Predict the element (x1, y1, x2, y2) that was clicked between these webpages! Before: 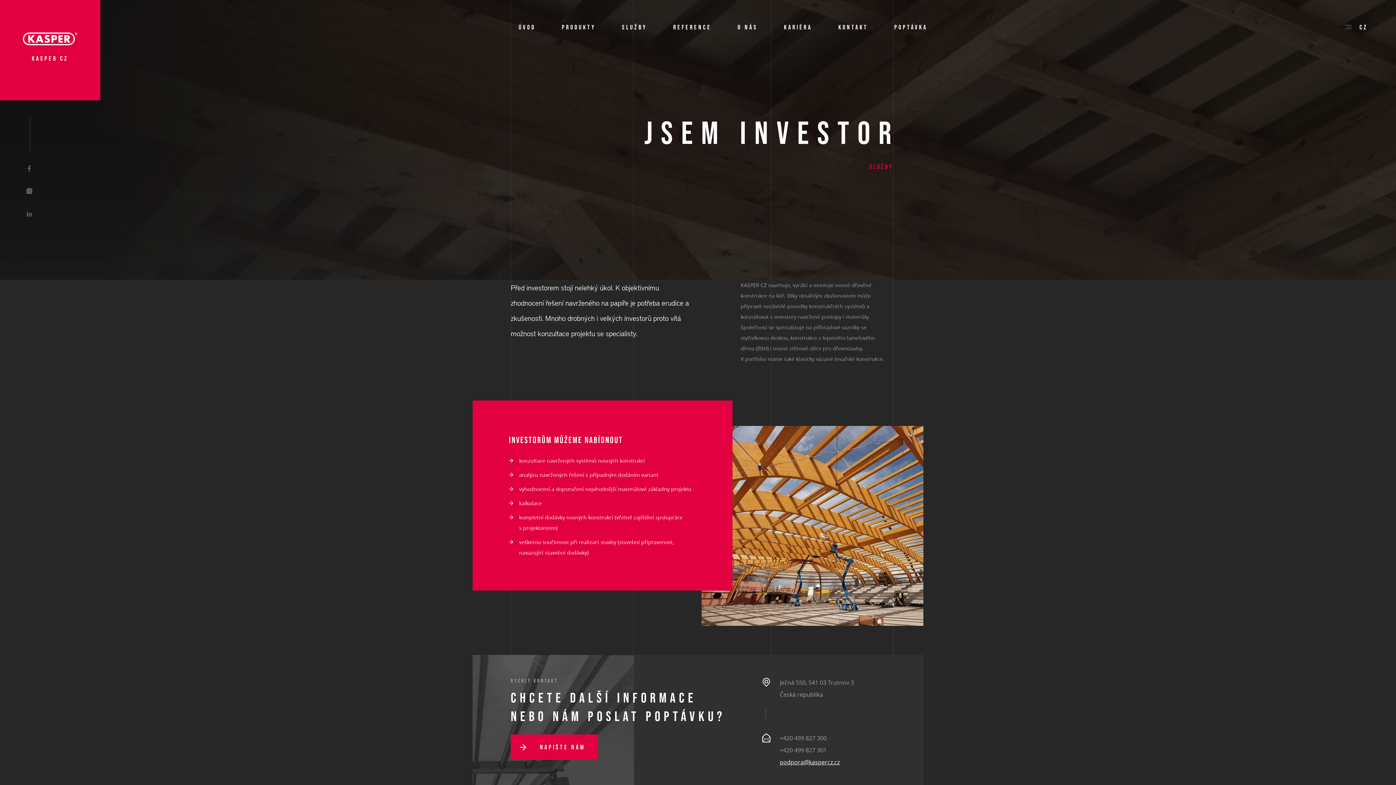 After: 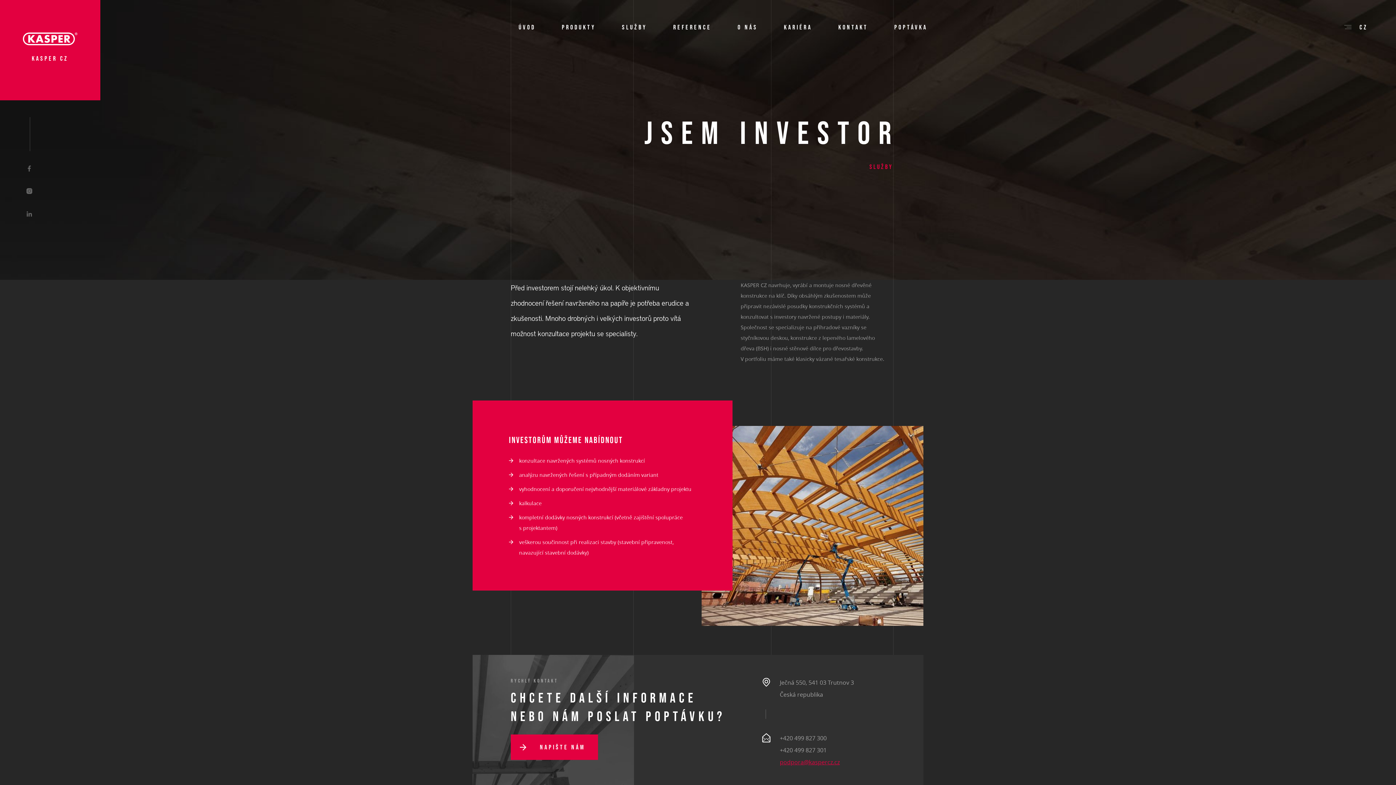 Action: bbox: (779, 758, 839, 766) label: podpora@kaspercz.cz